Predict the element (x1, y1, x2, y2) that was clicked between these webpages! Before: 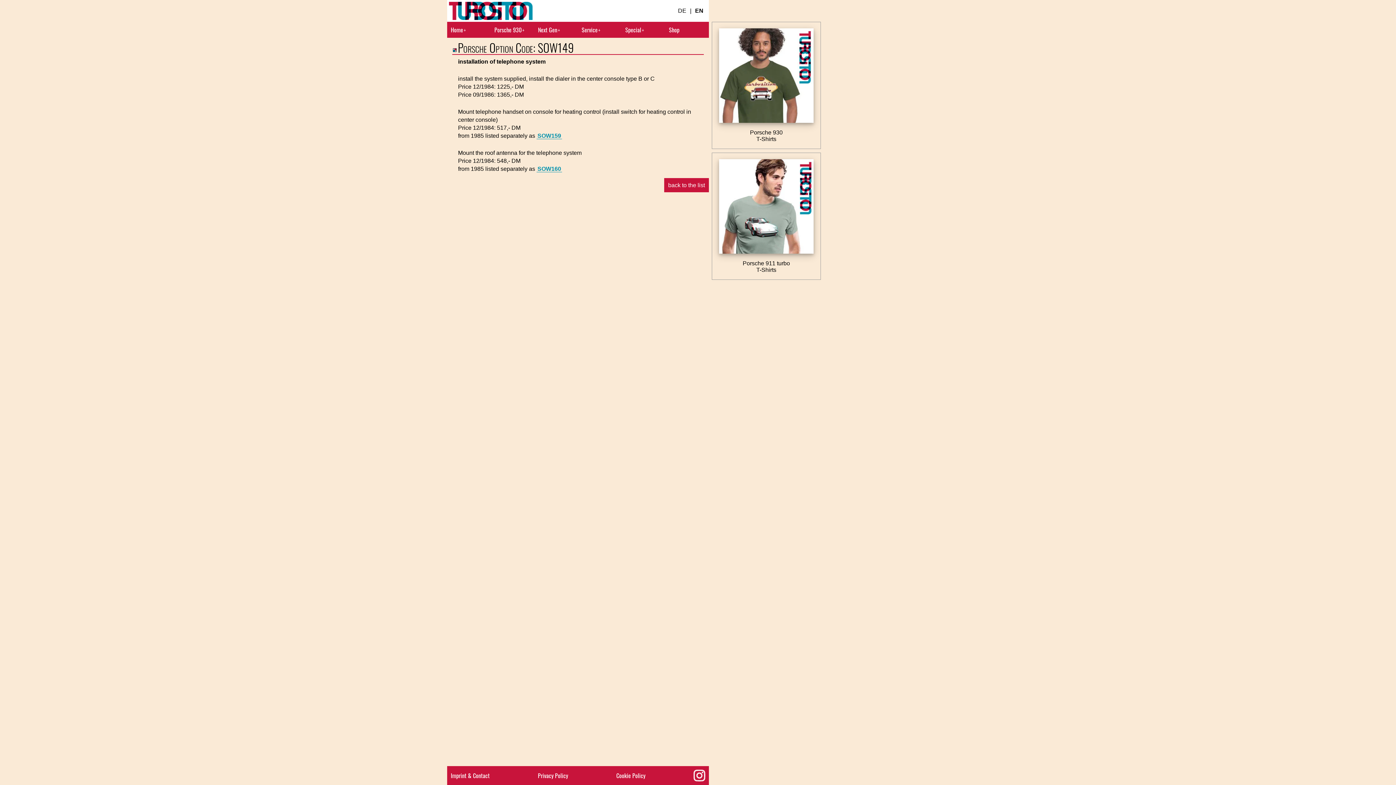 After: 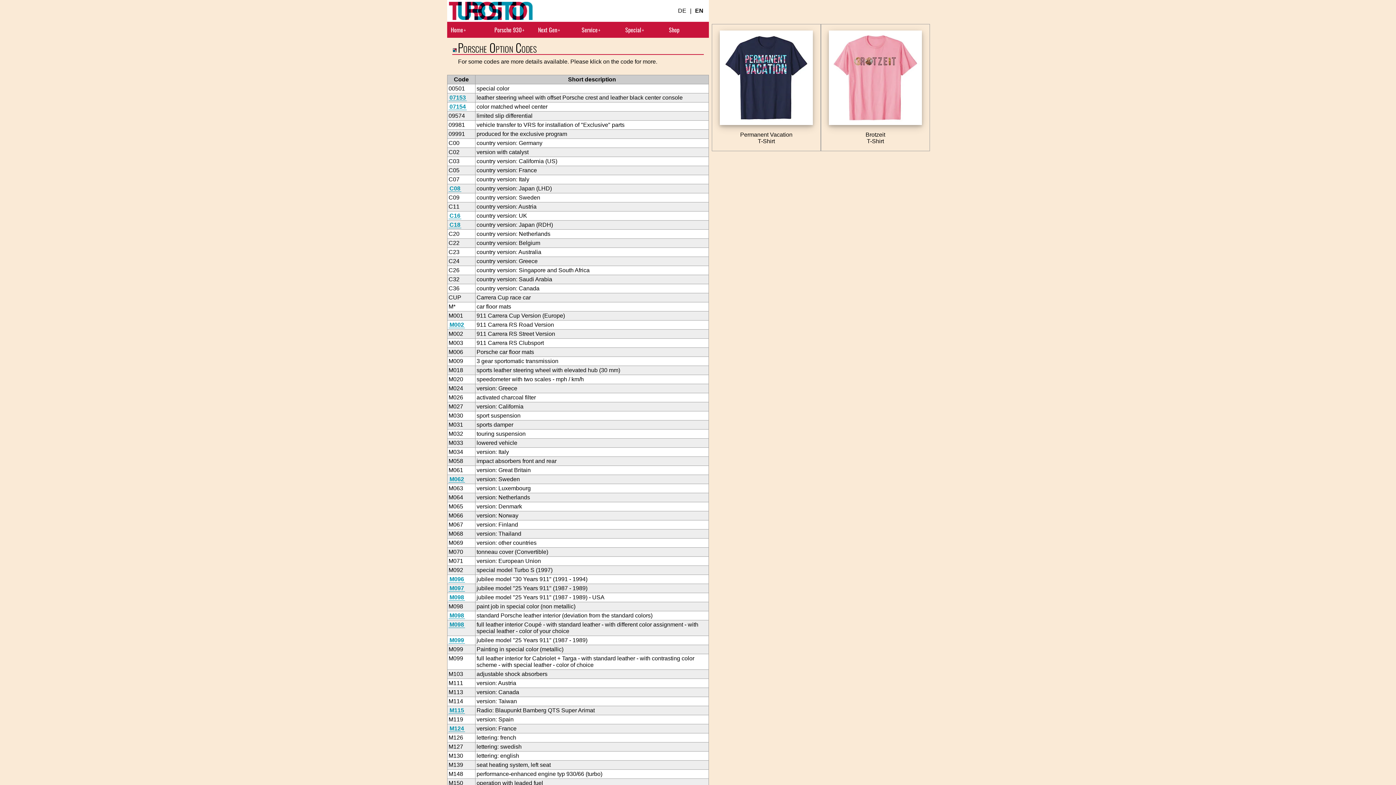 Action: bbox: (536, 132, 562, 139) label: SOW159